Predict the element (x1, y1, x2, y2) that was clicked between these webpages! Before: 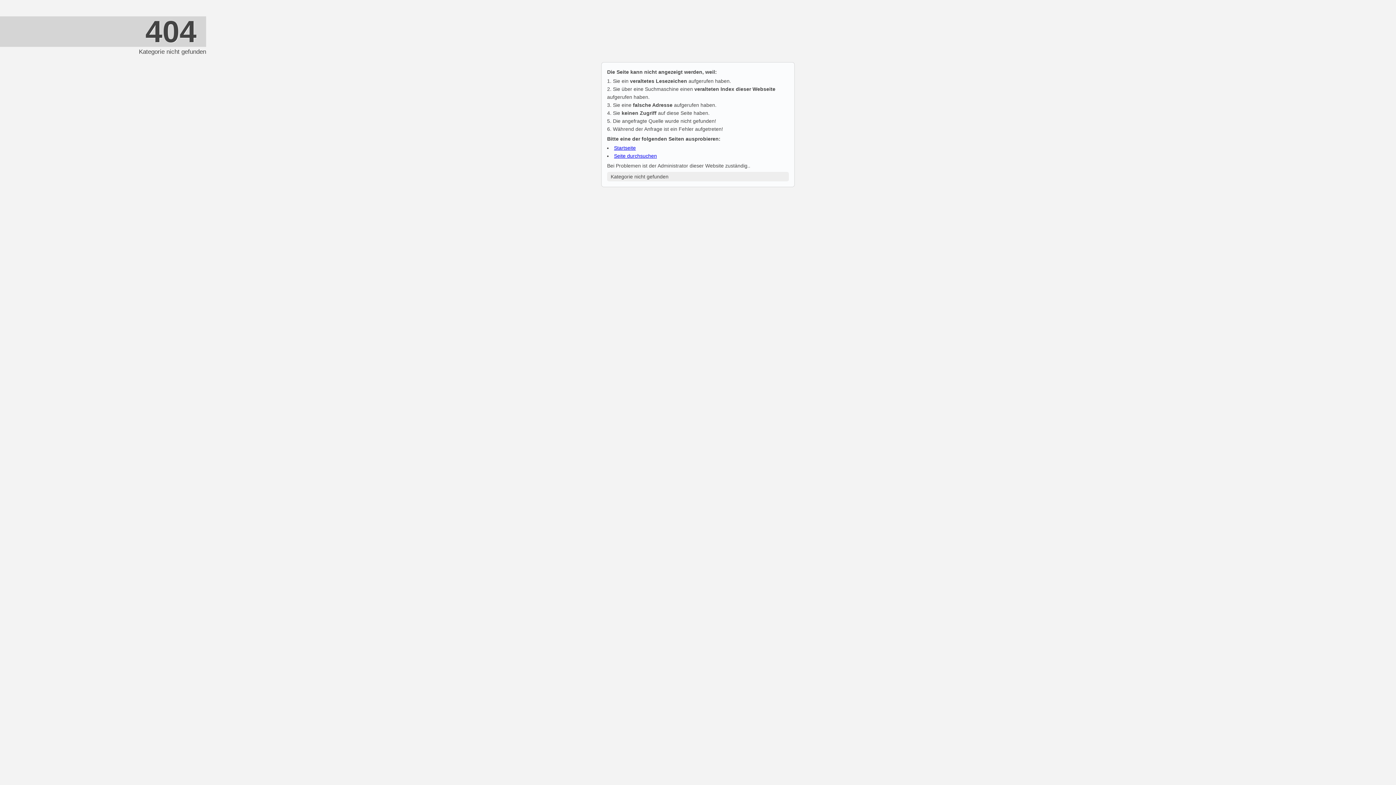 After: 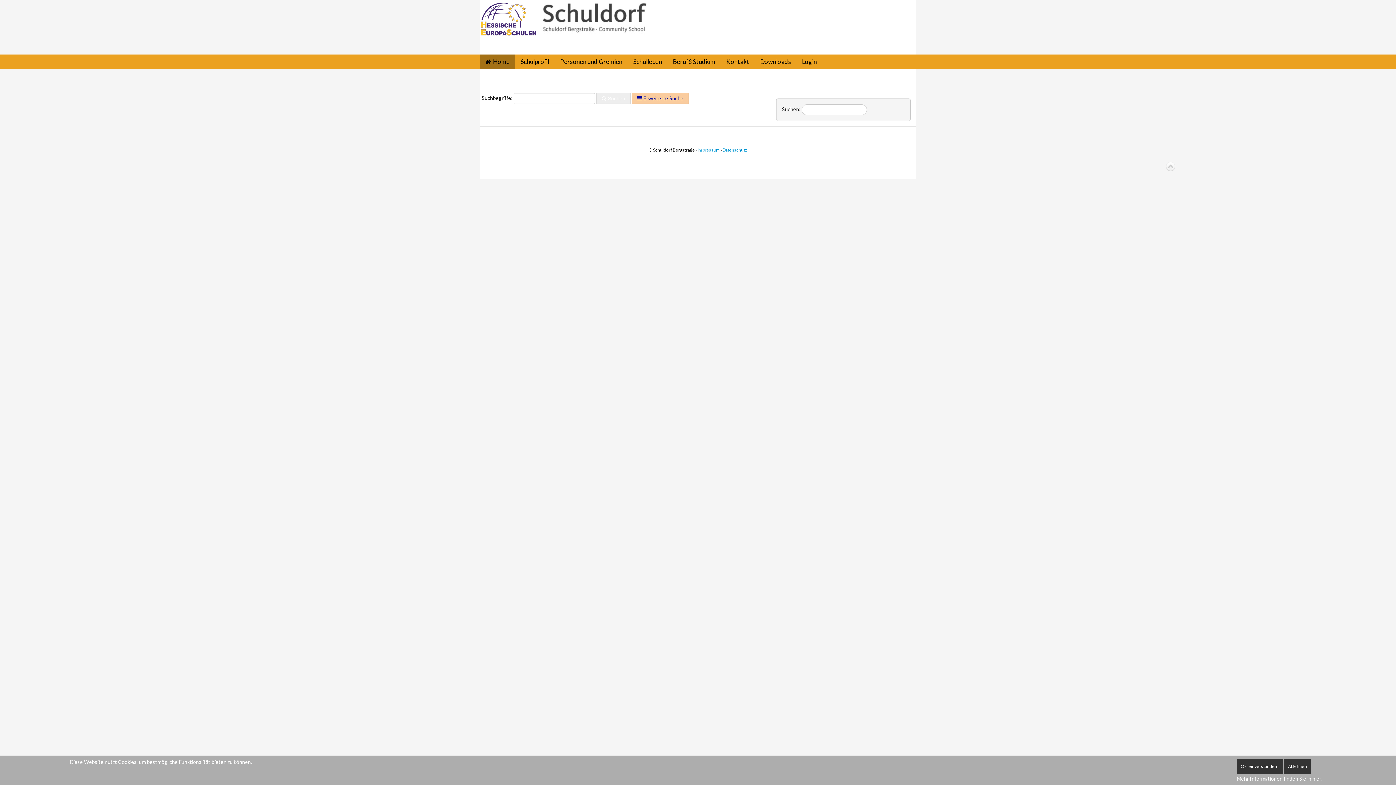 Action: label: Seite durchsuchen bbox: (614, 153, 657, 158)